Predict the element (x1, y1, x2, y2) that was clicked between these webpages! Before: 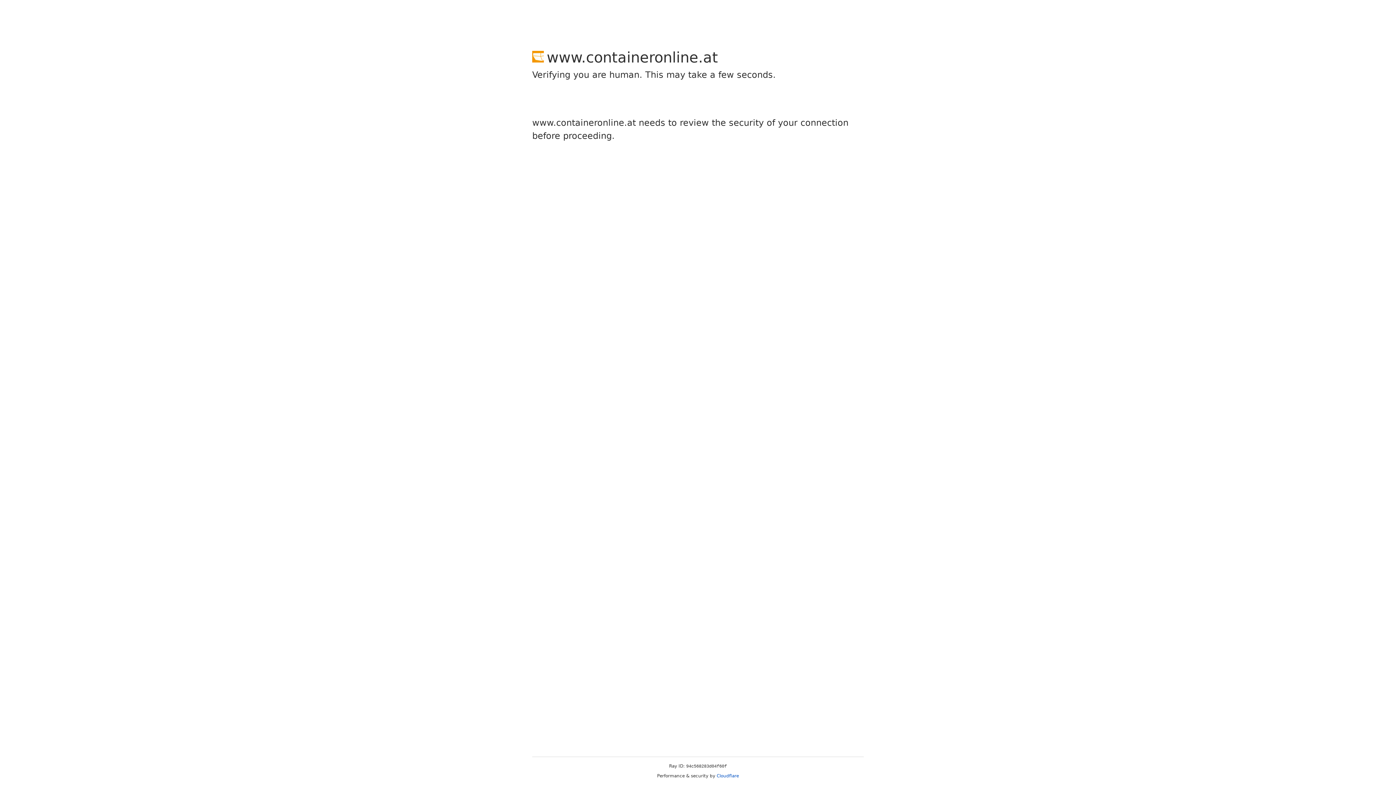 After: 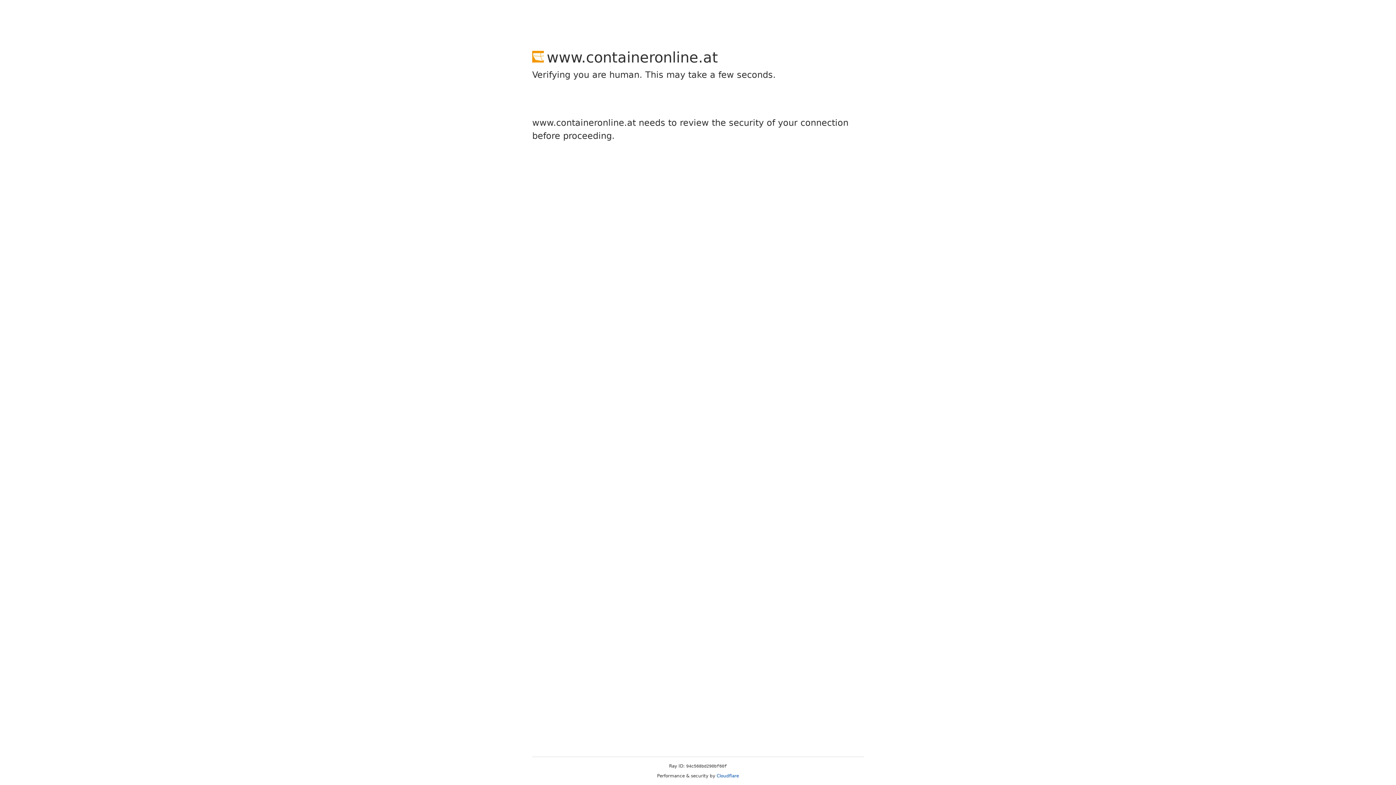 Action: bbox: (716, 773, 739, 778) label: Cloudflare